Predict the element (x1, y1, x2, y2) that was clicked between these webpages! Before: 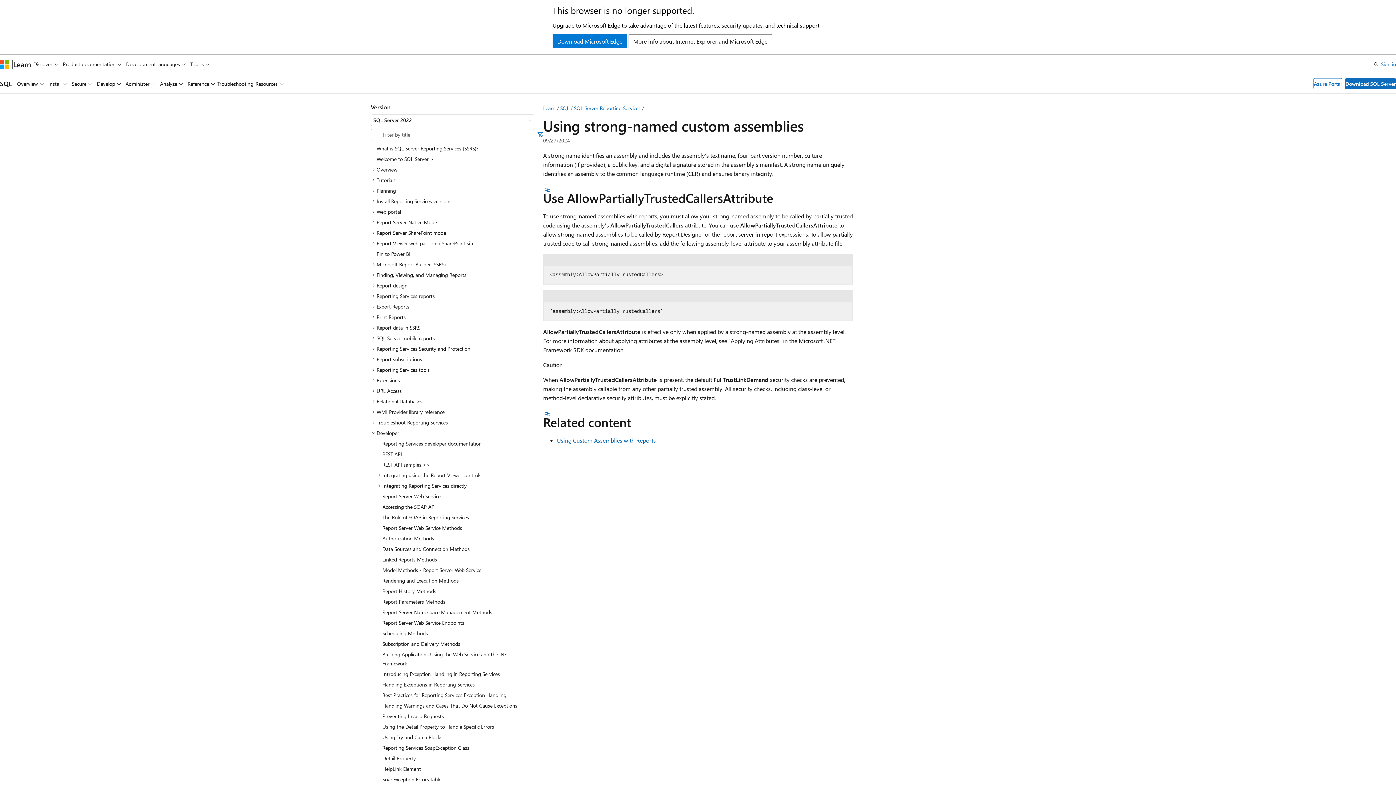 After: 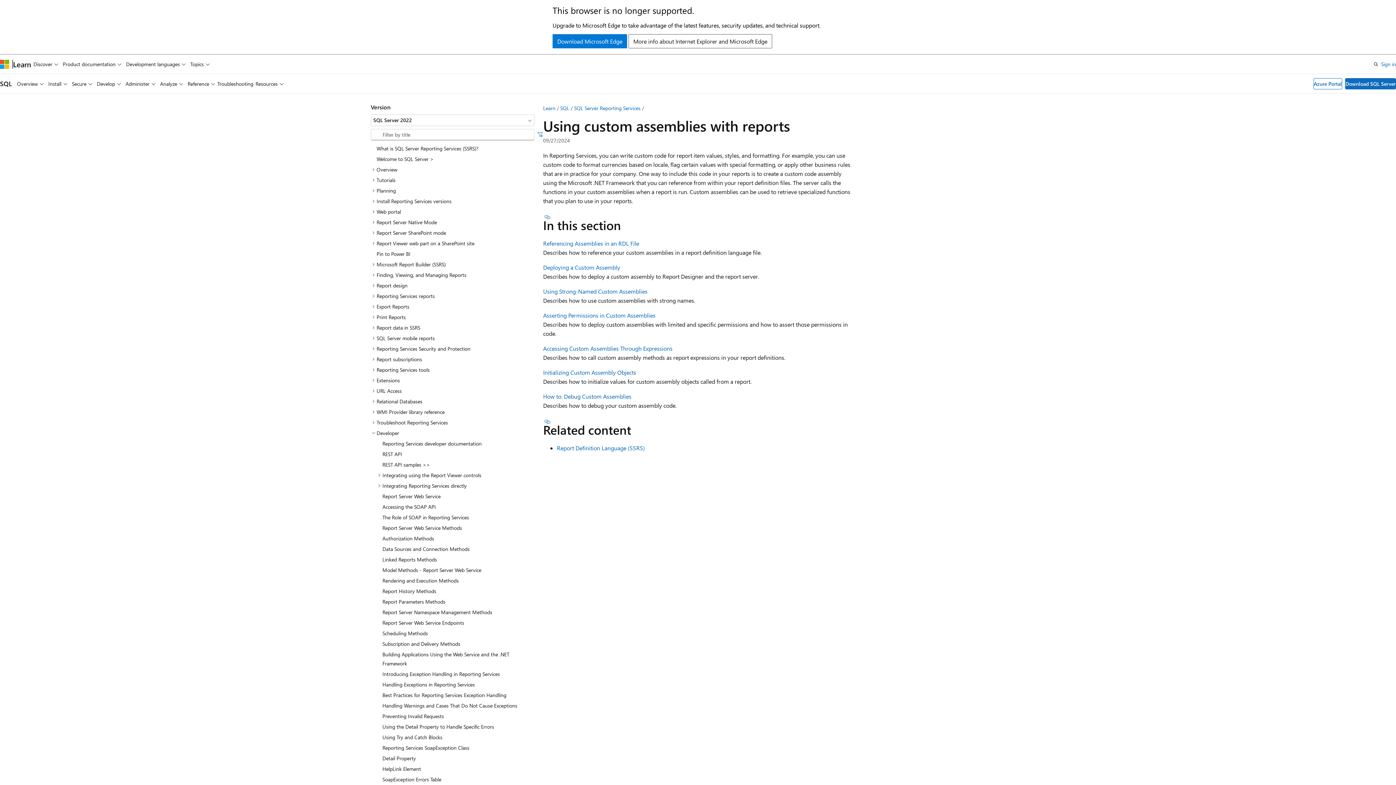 Action: label: Using Custom Assemblies with Reports bbox: (557, 436, 656, 444)